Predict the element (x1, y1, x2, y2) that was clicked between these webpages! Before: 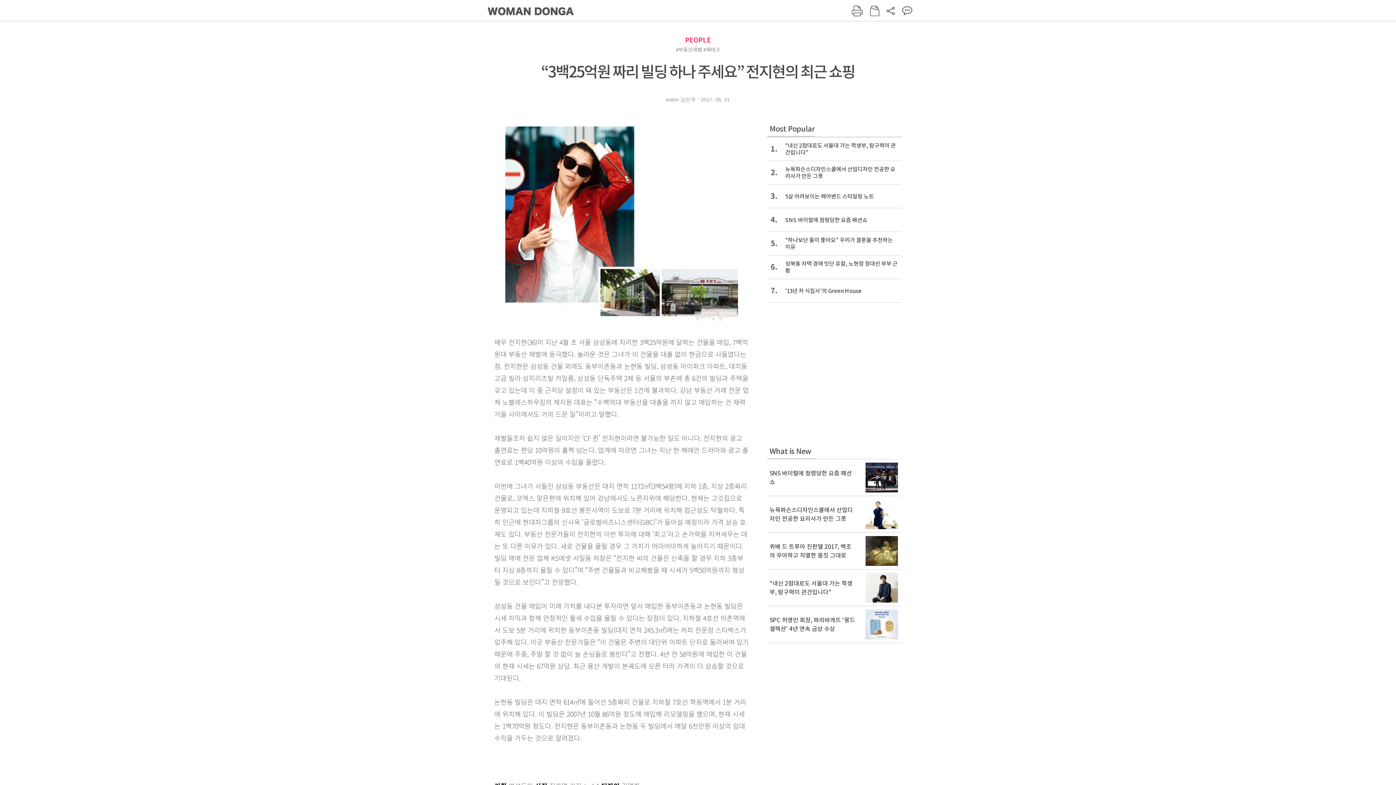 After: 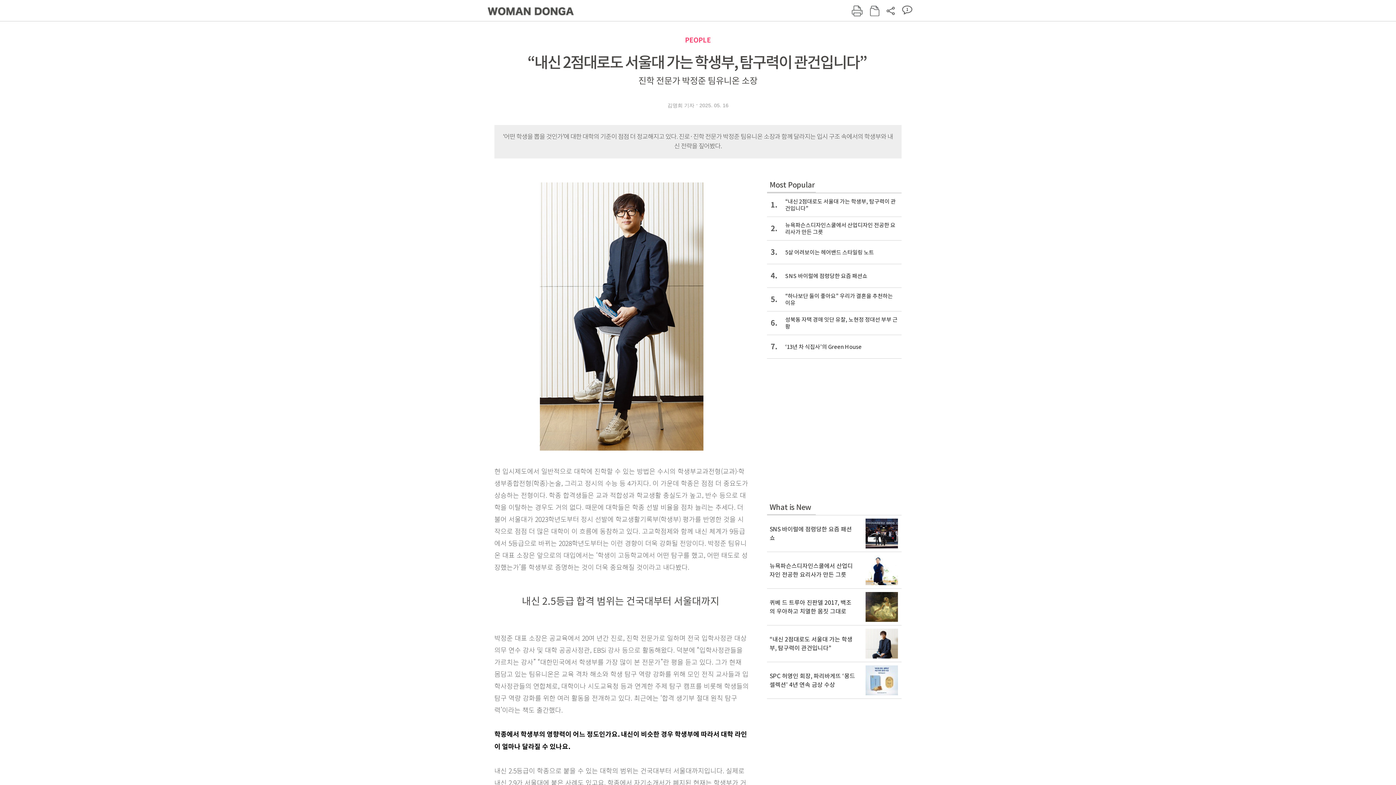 Action: label: “내신 2점대로도 서울대 가는 학생부, 탐구력이 관건입니다”  bbox: (767, 569, 901, 606)